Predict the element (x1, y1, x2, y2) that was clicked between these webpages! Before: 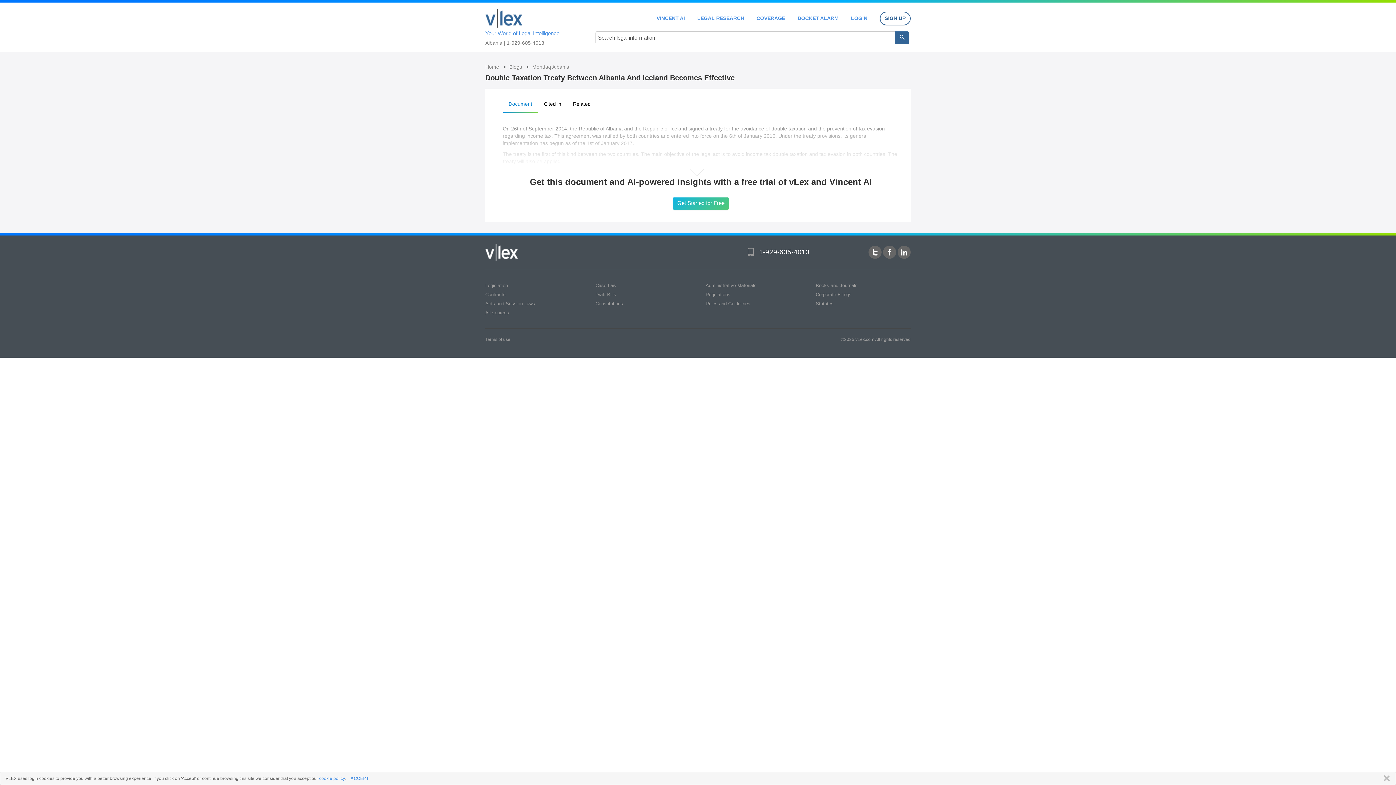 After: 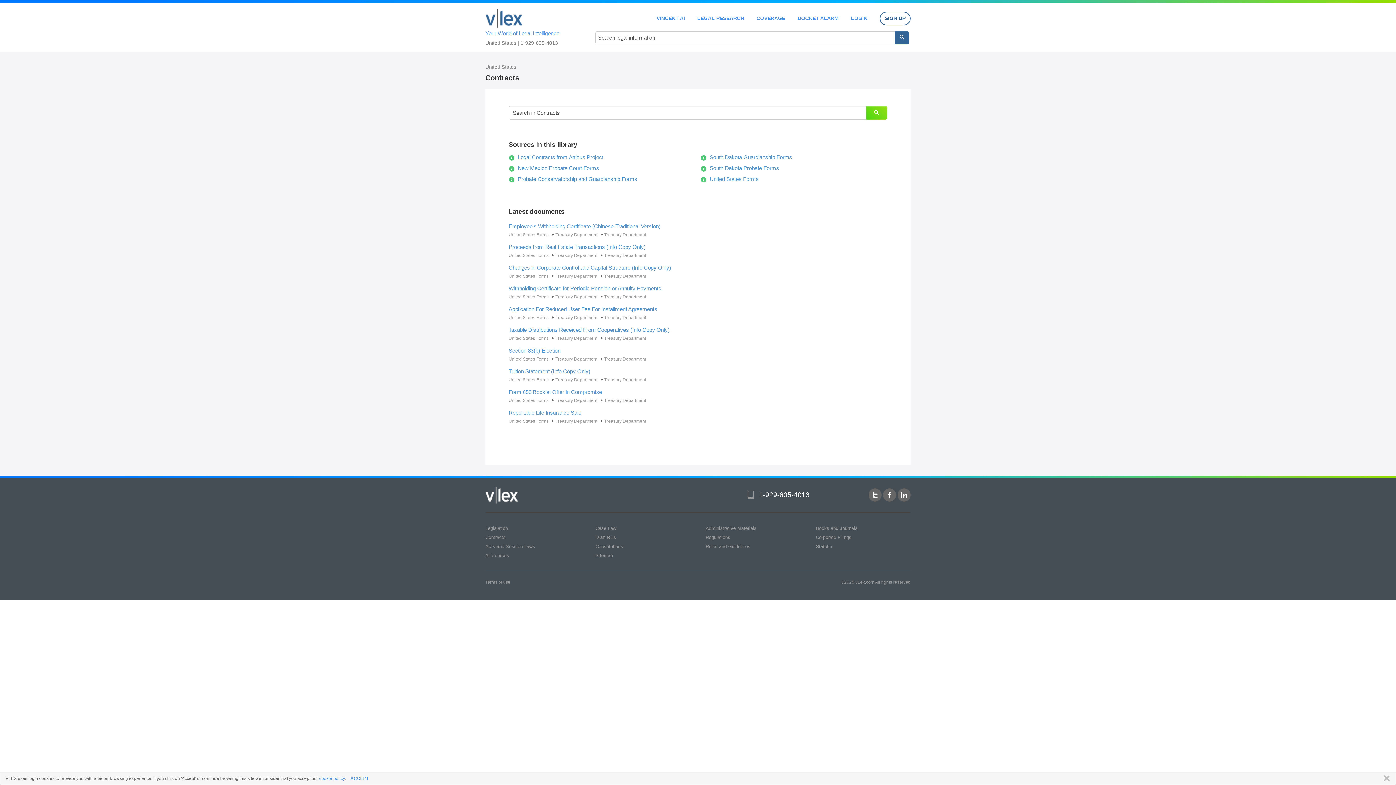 Action: label: Contracts bbox: (485, 292, 505, 297)